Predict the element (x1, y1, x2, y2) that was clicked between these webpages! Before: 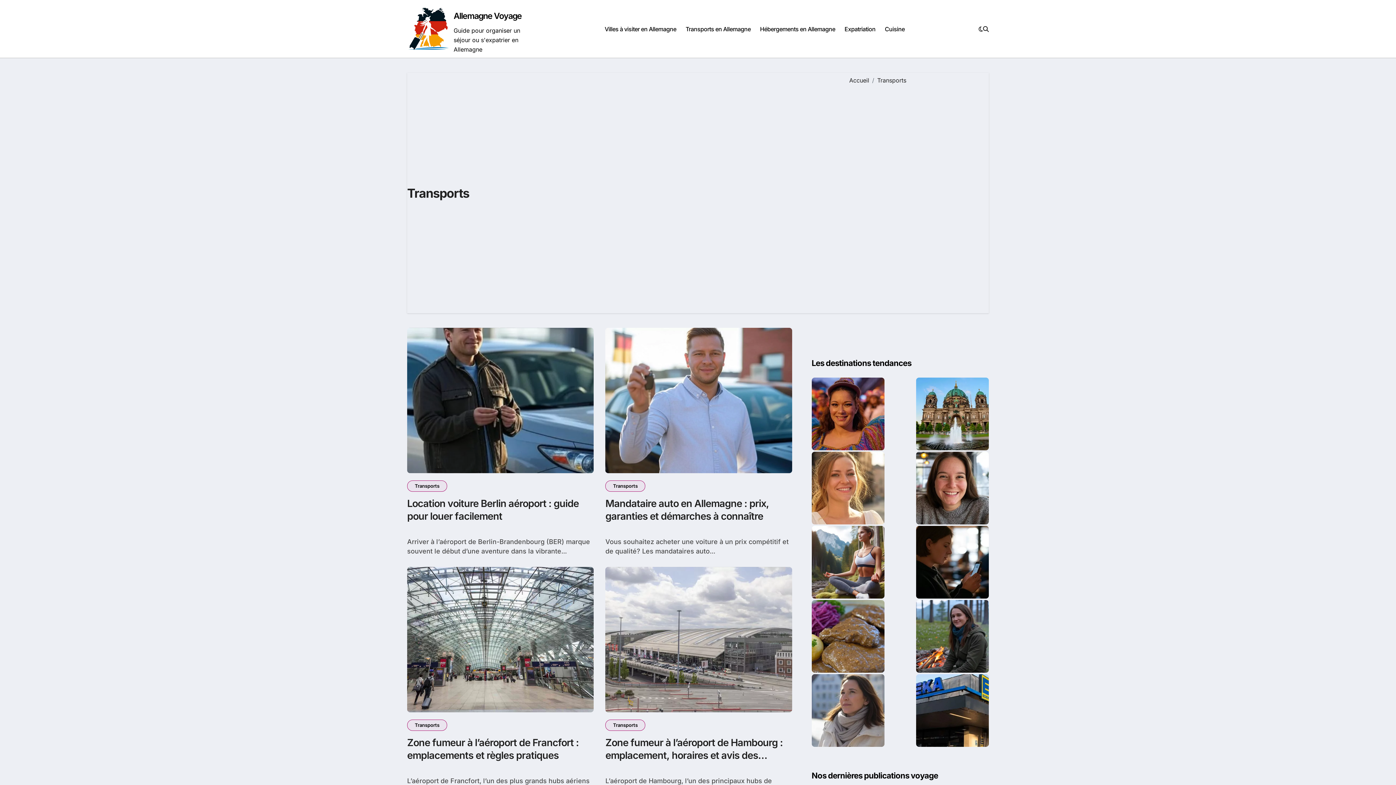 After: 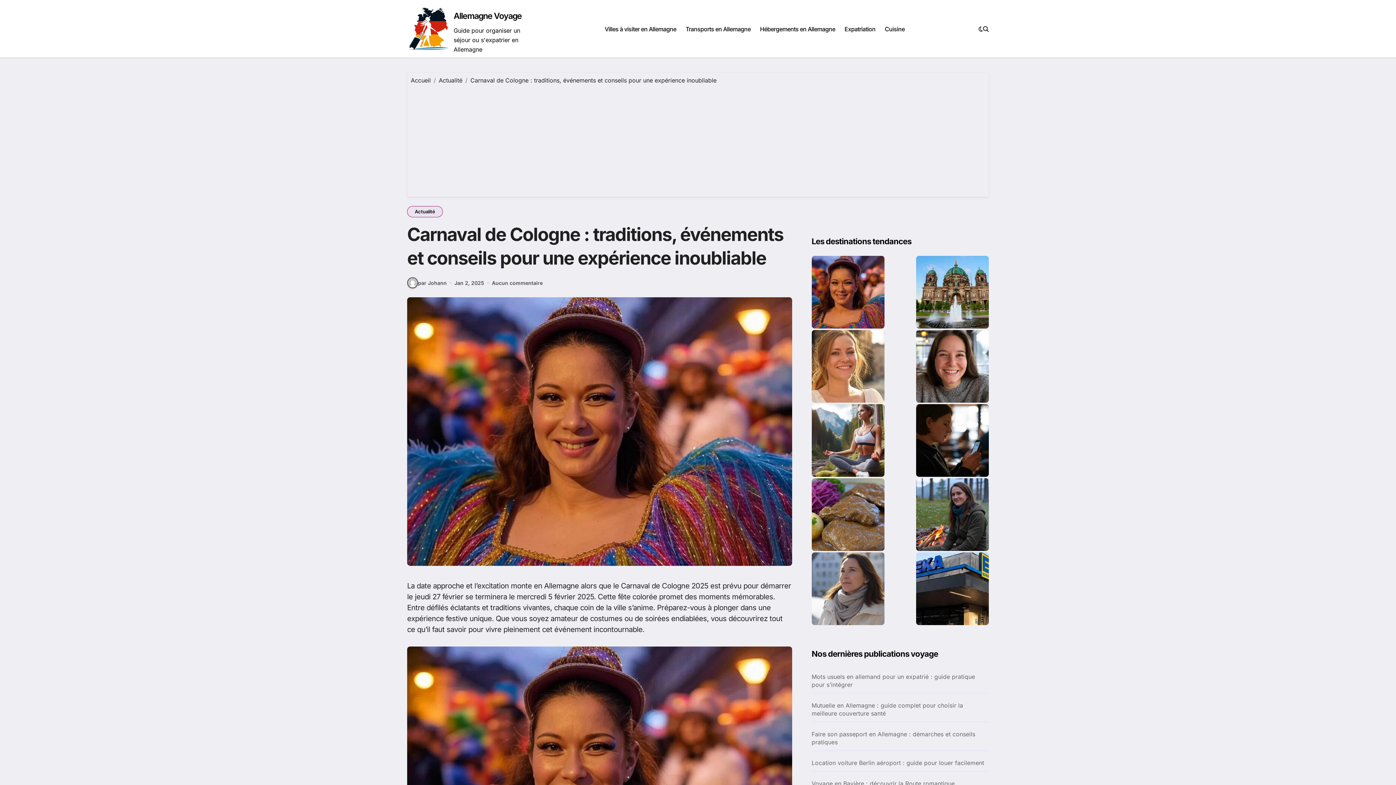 Action: bbox: (811, 377, 884, 450)